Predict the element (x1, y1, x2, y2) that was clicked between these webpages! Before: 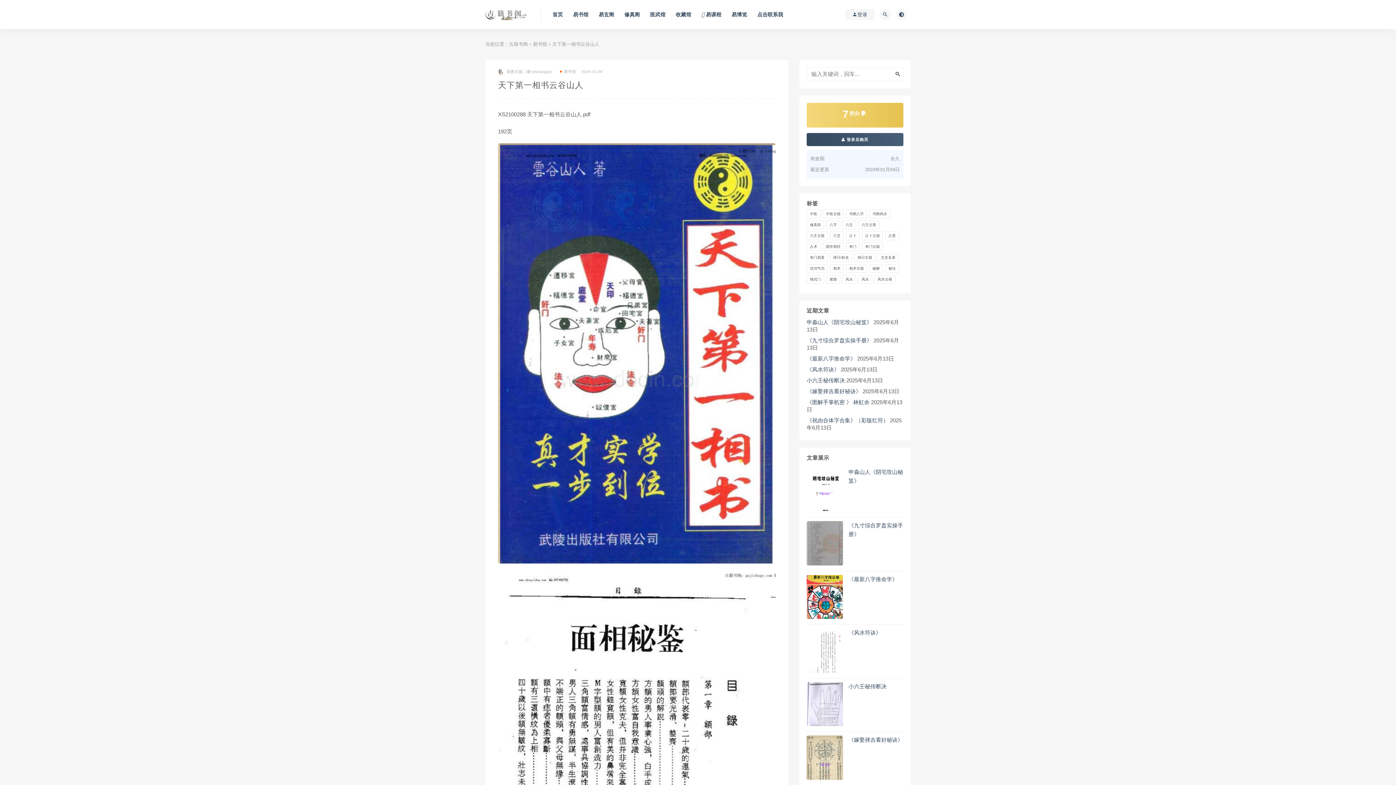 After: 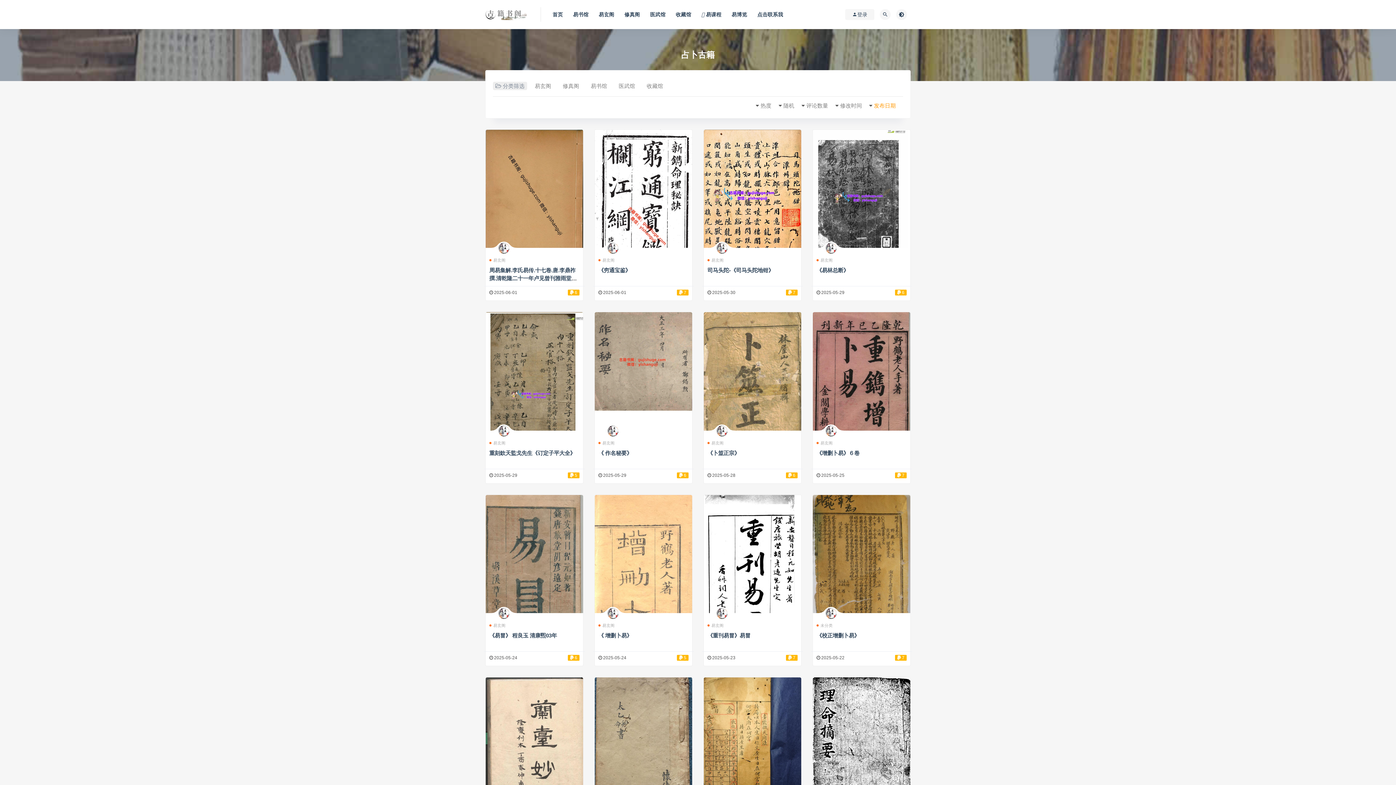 Action: bbox: (862, 231, 883, 240) label: 占卜古籍 (558 项)